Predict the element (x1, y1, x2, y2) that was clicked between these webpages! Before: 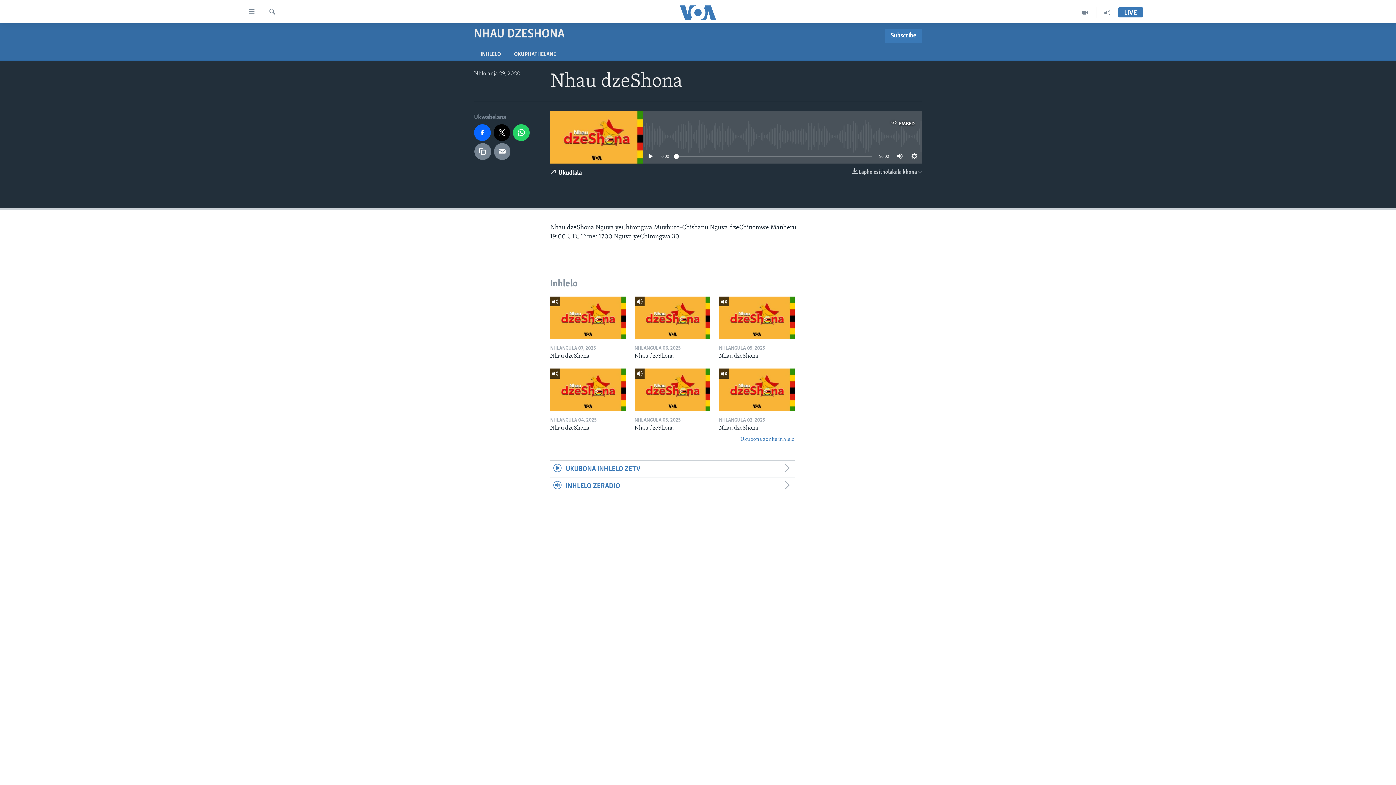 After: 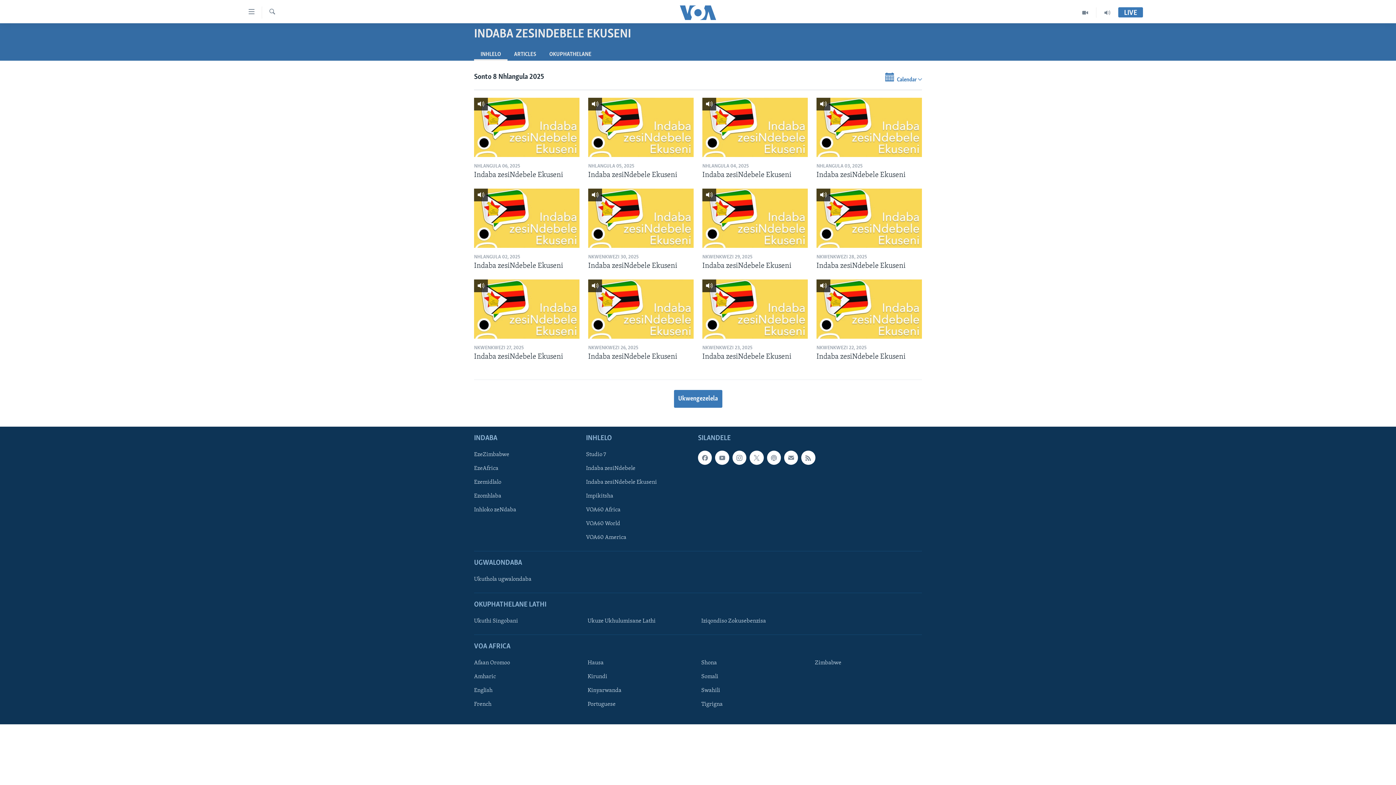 Action: label: Indaba zesiNdebele Ekuseni bbox: (698, 559, 698, 567)